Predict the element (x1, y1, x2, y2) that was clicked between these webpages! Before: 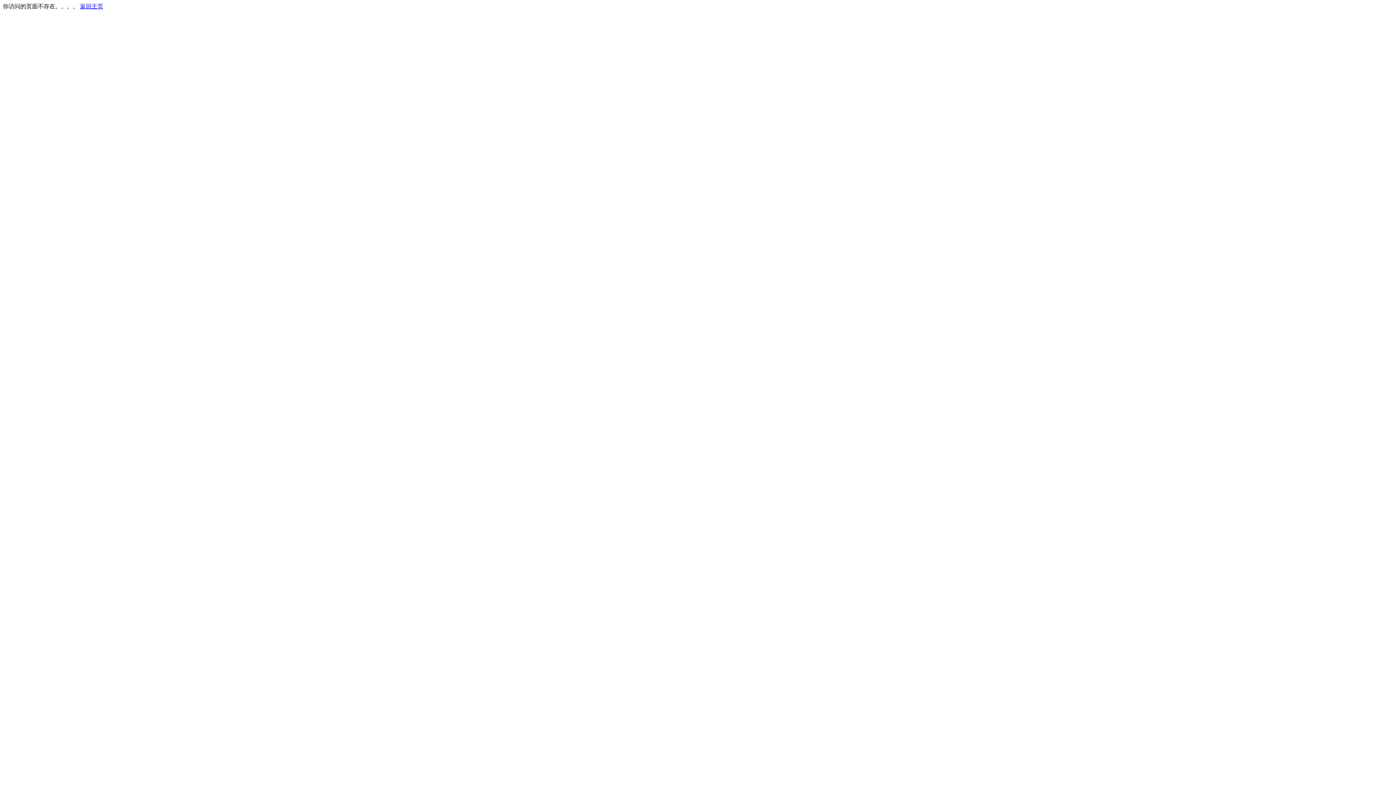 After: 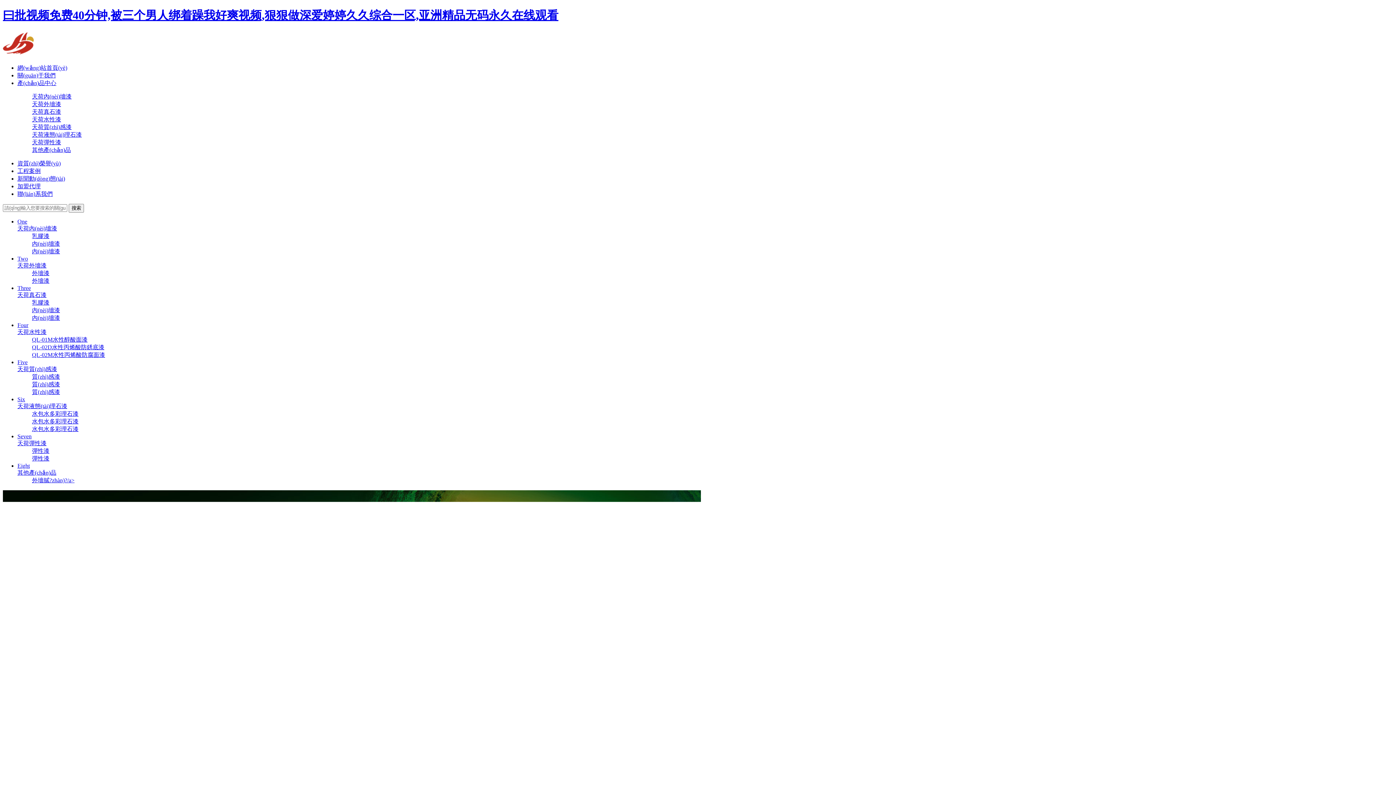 Action: bbox: (80, 3, 103, 9) label: 返回主页